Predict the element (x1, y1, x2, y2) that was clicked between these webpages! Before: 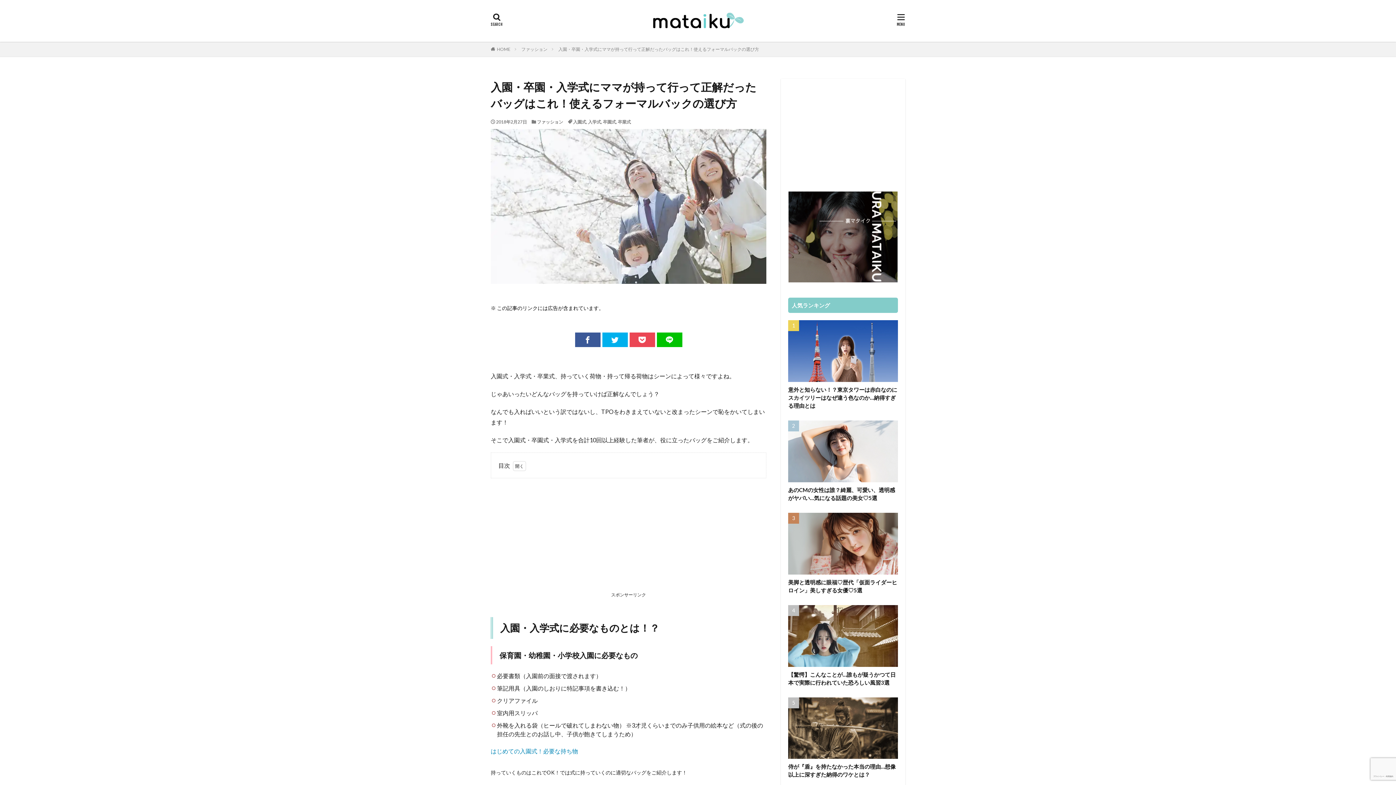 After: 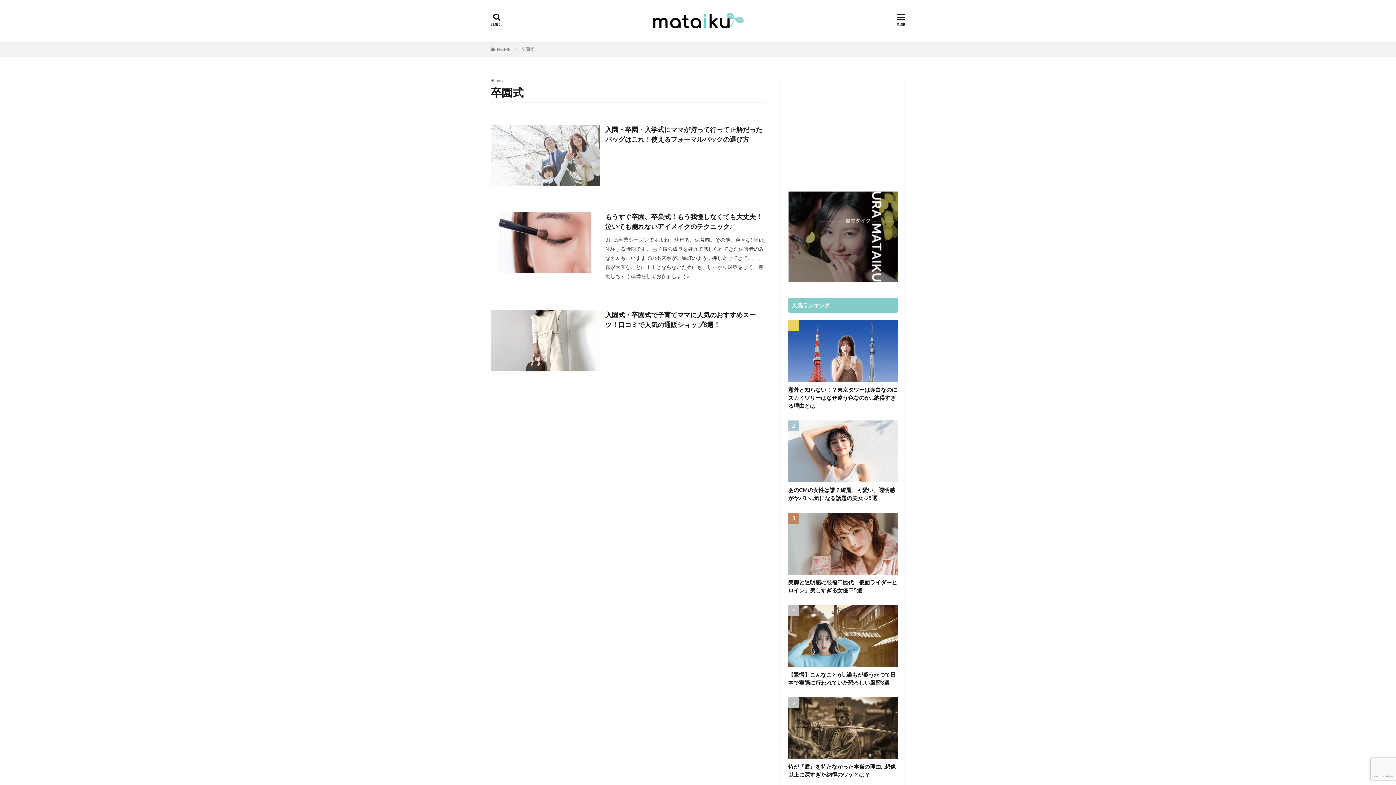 Action: bbox: (603, 119, 616, 124) label: 卒園式